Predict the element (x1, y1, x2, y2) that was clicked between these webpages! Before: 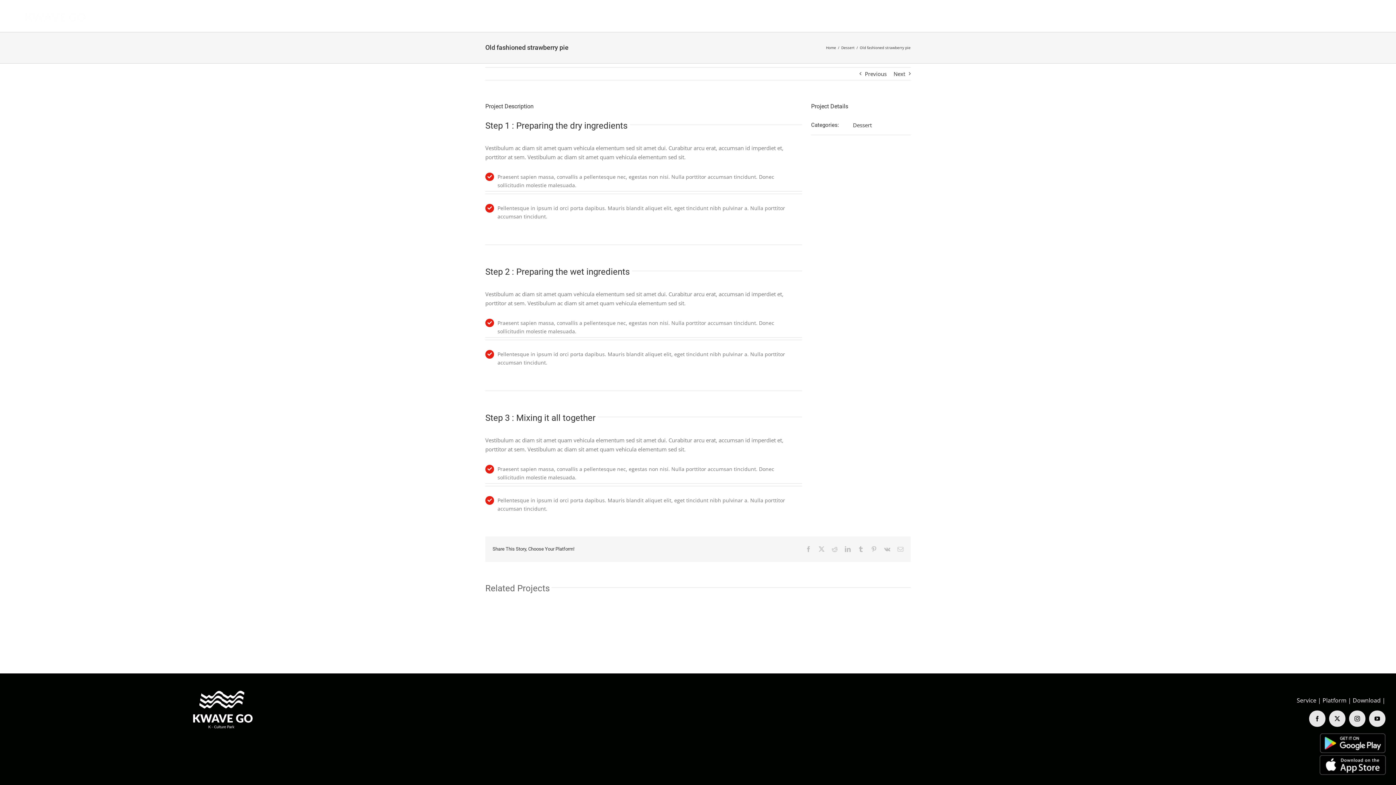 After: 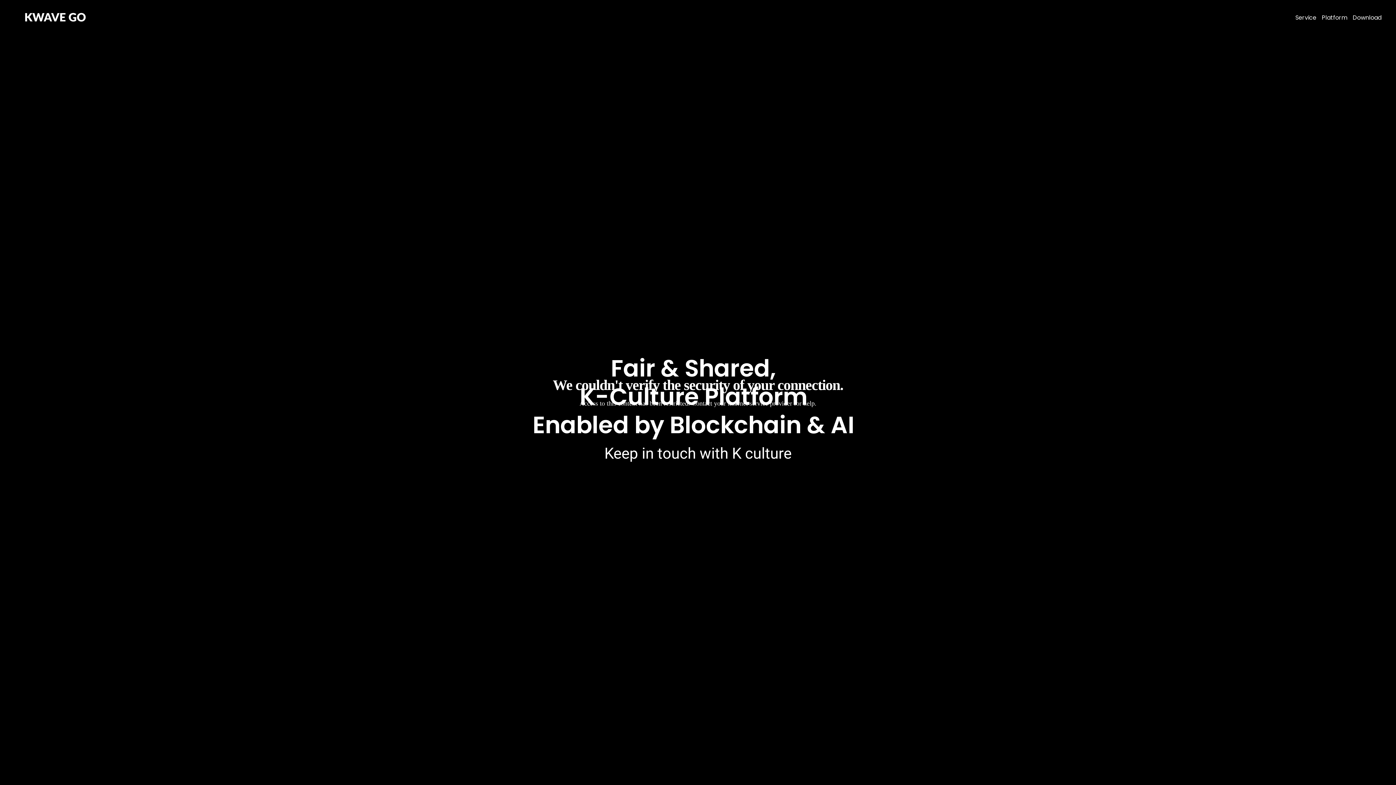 Action: bbox: (17, 6, 90, 13) label: KWAVEGO_logo_H